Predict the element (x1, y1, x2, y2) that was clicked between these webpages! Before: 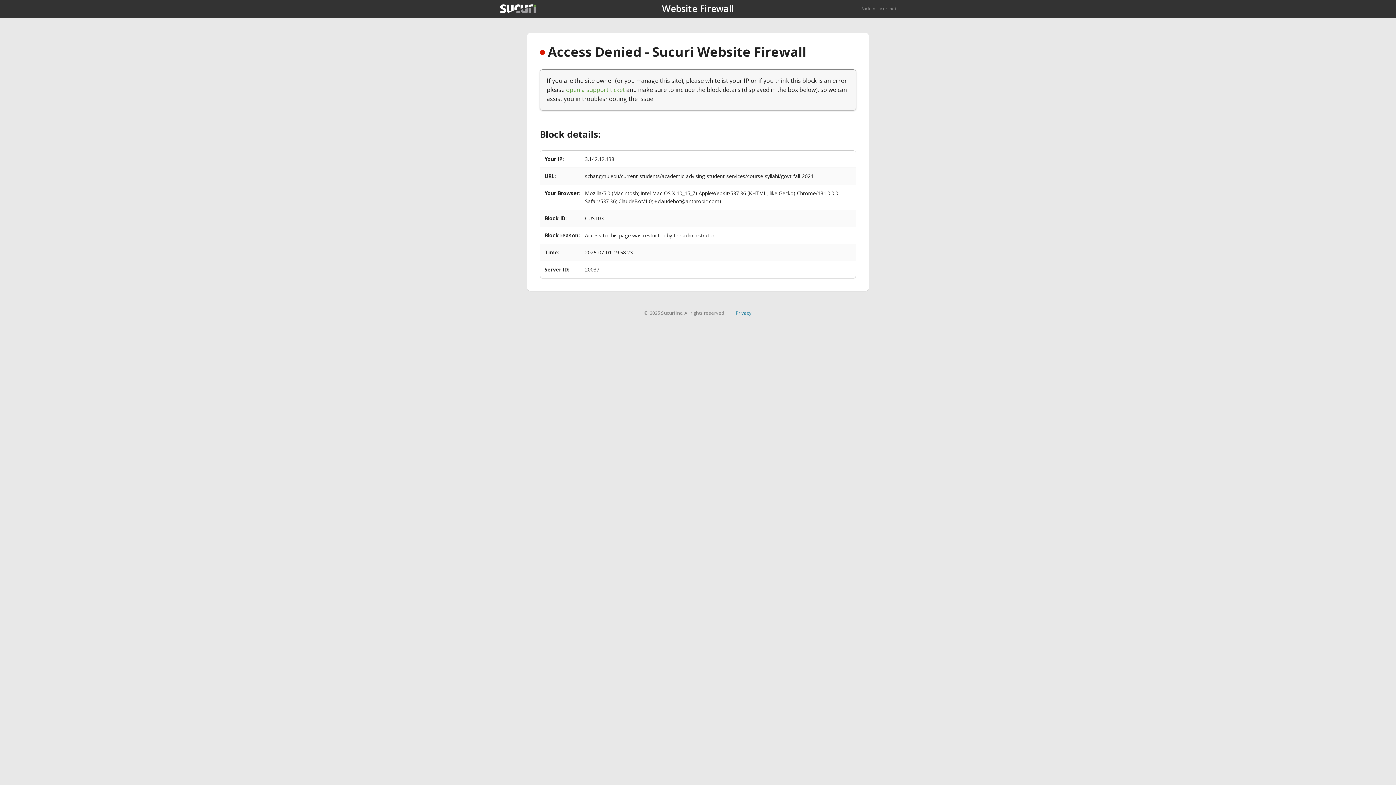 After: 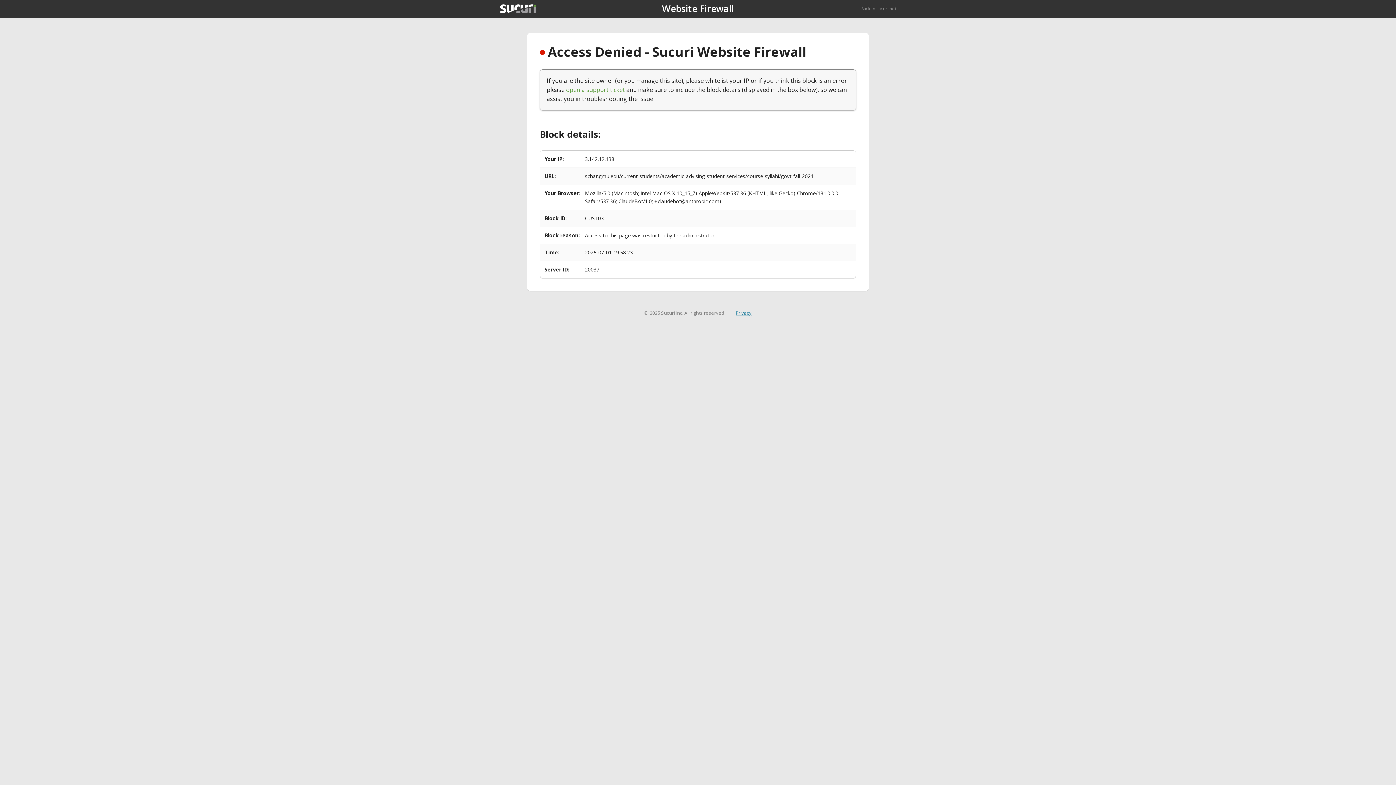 Action: bbox: (735, 309, 751, 316) label: Privacy